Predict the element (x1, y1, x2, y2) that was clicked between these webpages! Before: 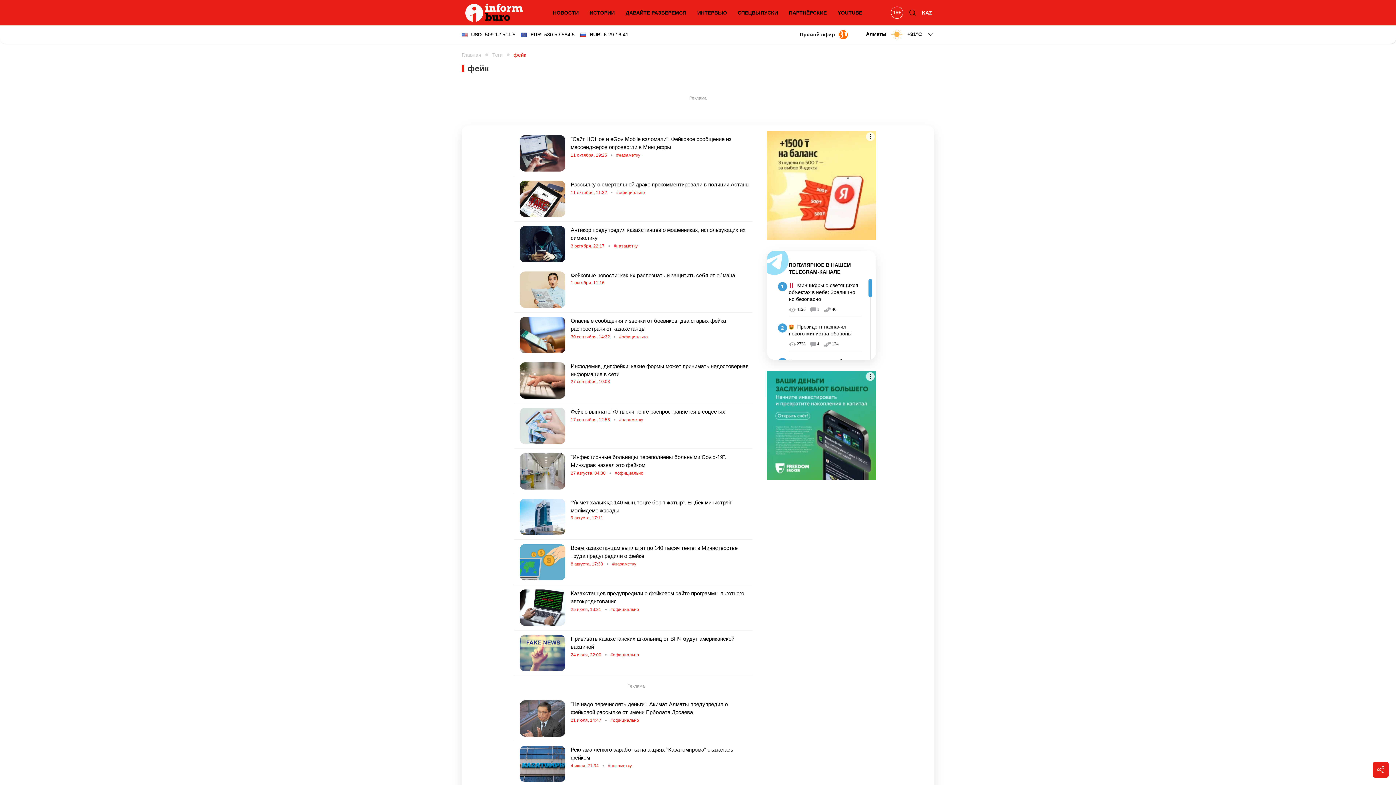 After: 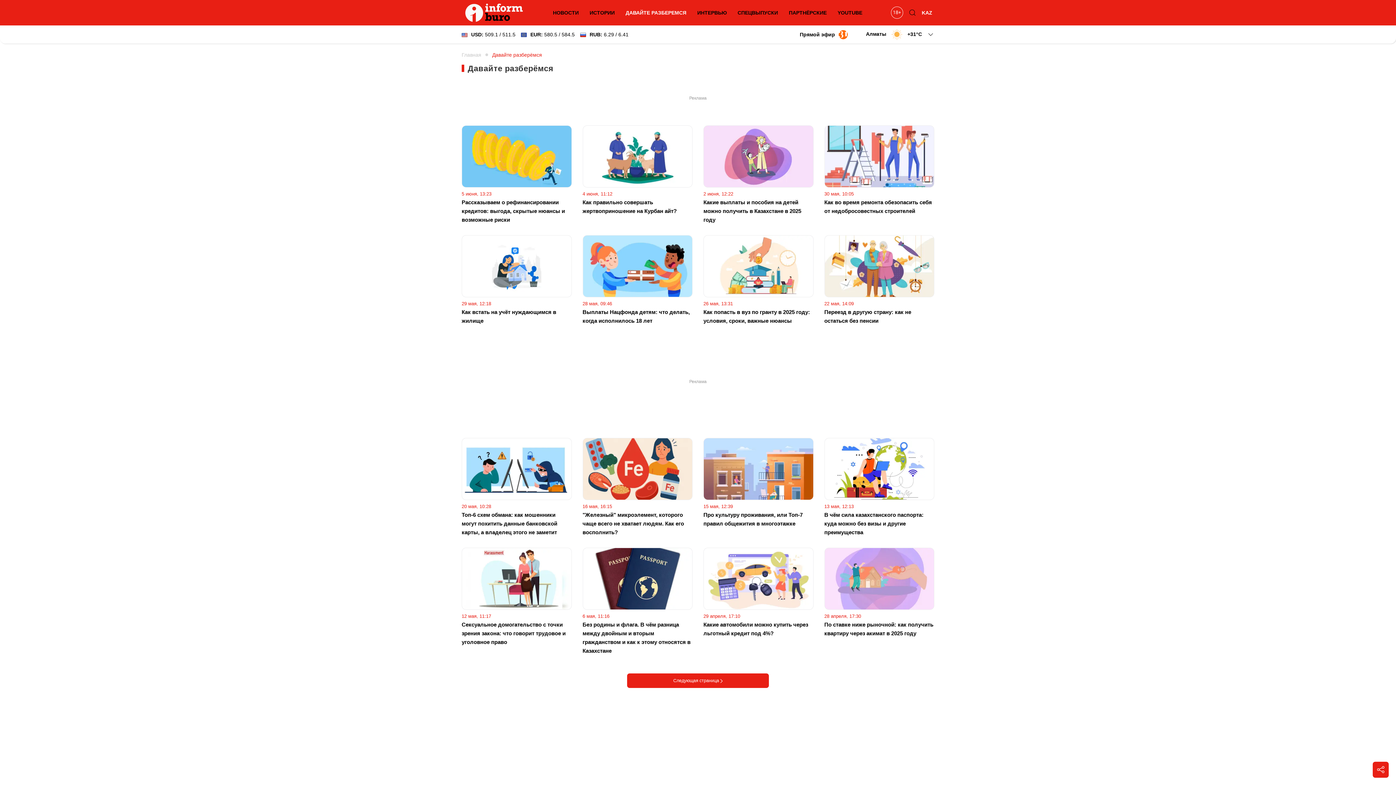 Action: bbox: (622, 5, 690, 20) label: ДАВАЙТЕ РАЗБЕРЕМСЯ